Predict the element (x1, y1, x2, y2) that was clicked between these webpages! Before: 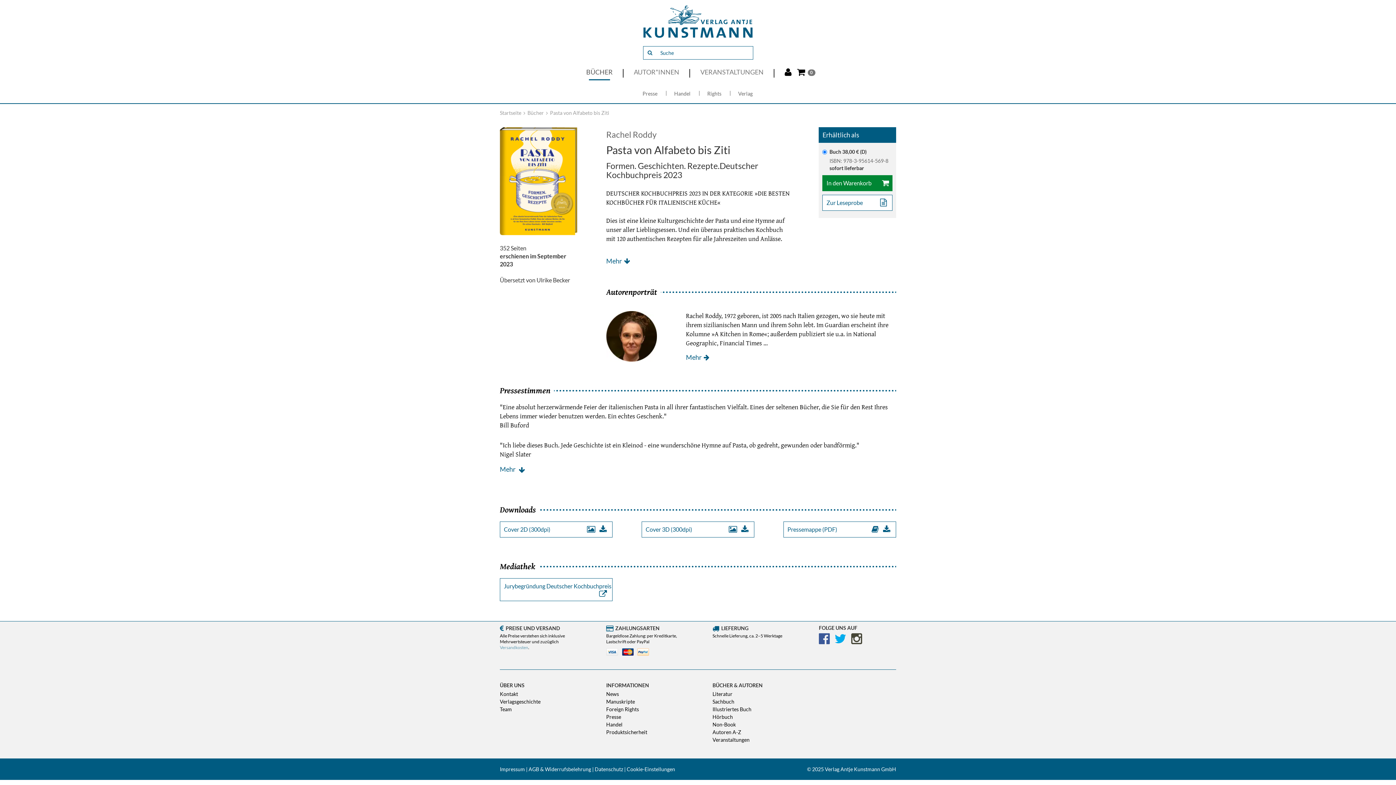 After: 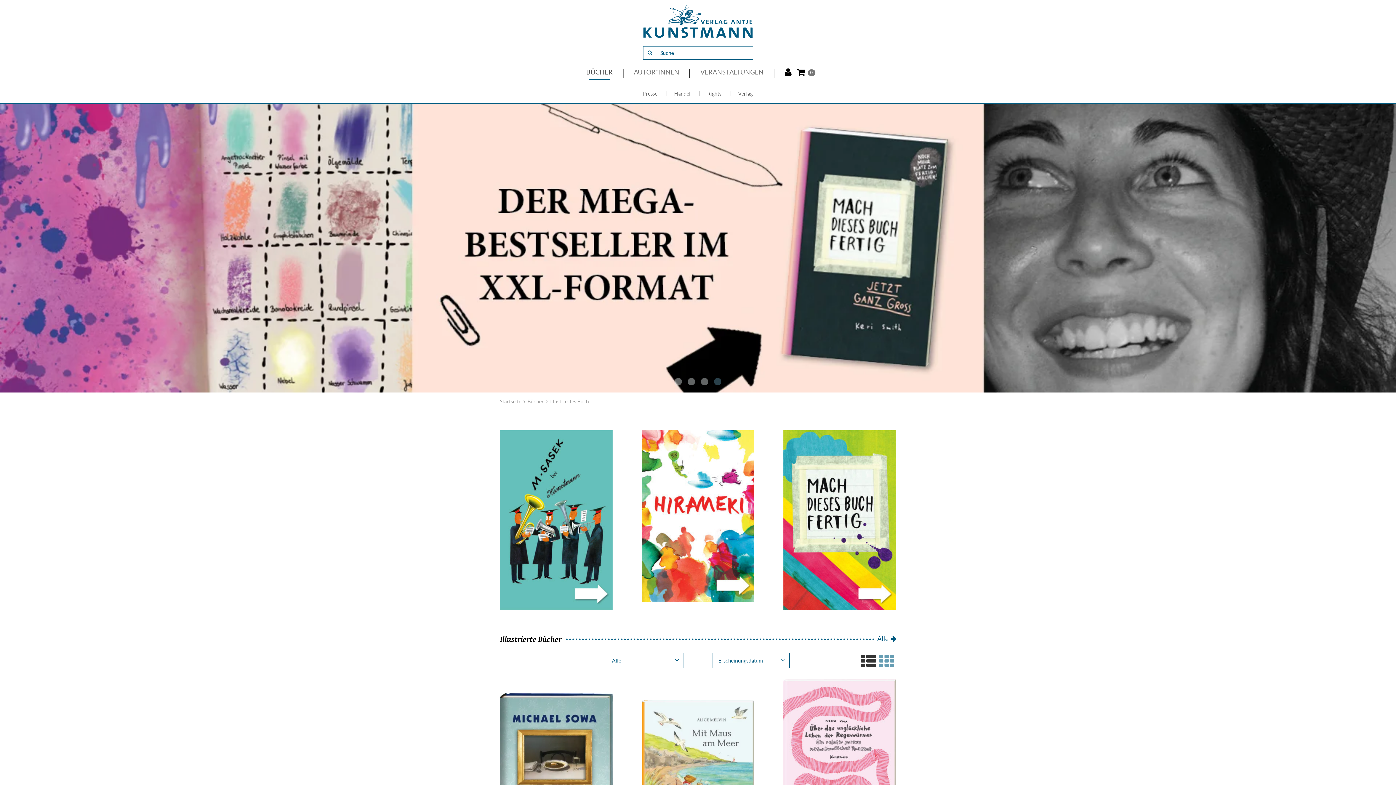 Action: bbox: (712, 706, 751, 712) label: Illustriertes Buch